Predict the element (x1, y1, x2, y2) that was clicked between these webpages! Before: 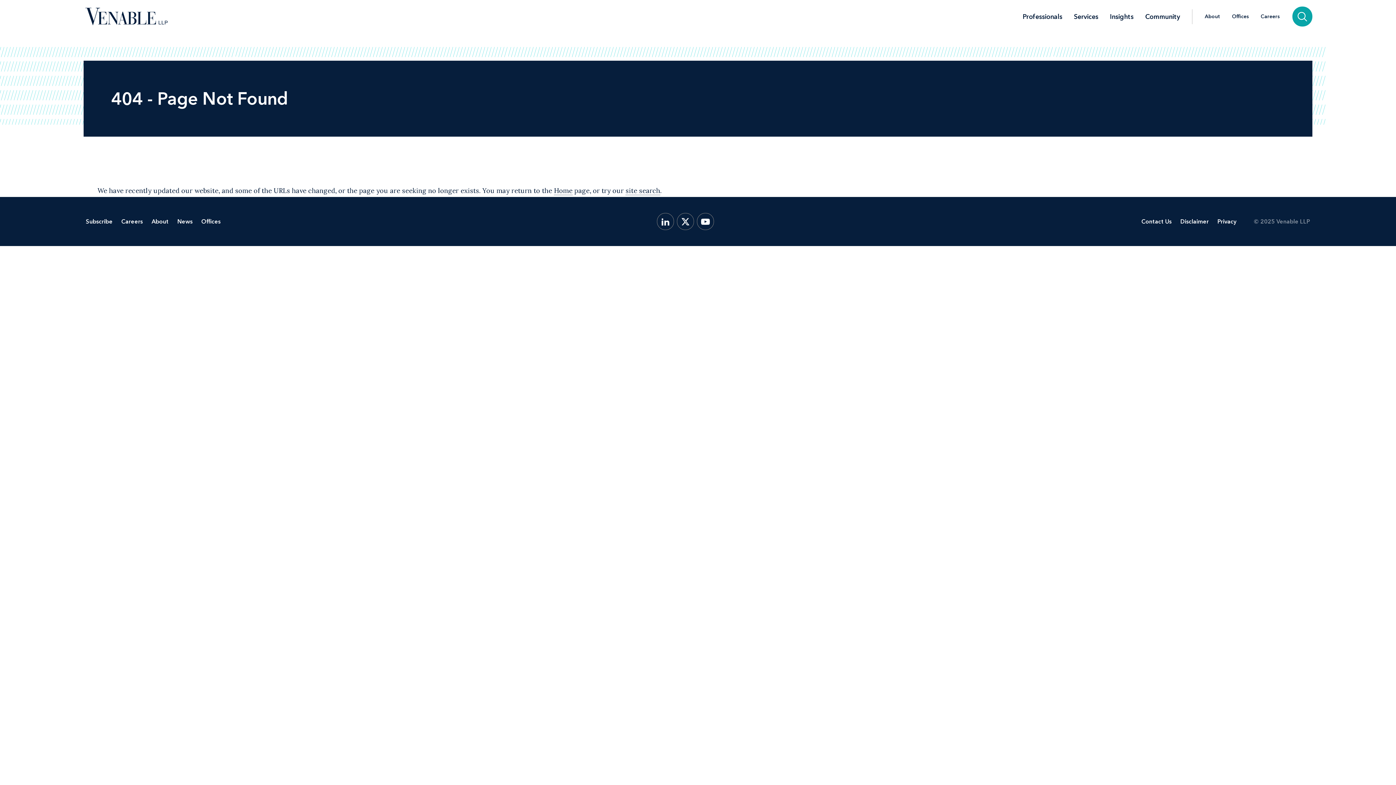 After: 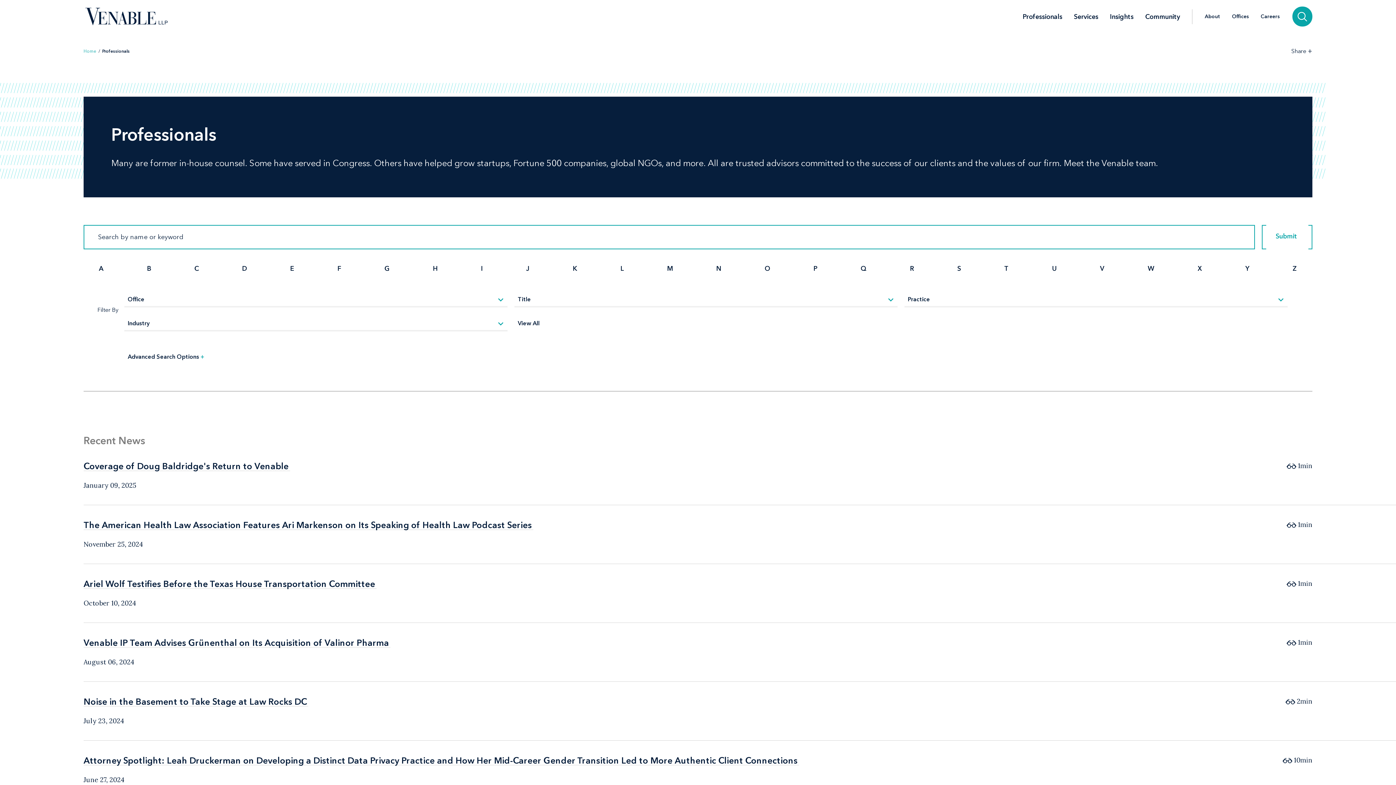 Action: bbox: (1017, 13, 1068, 19) label: Professionals